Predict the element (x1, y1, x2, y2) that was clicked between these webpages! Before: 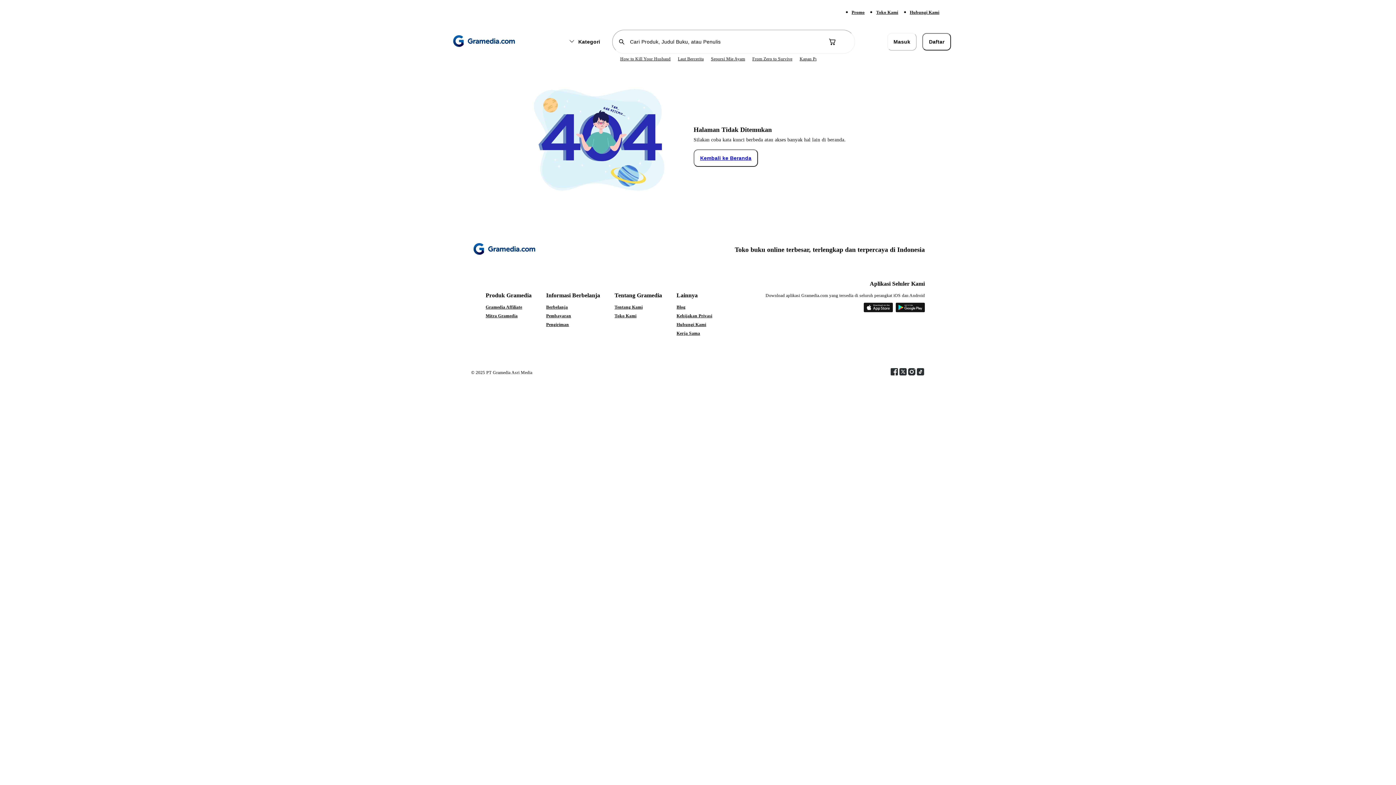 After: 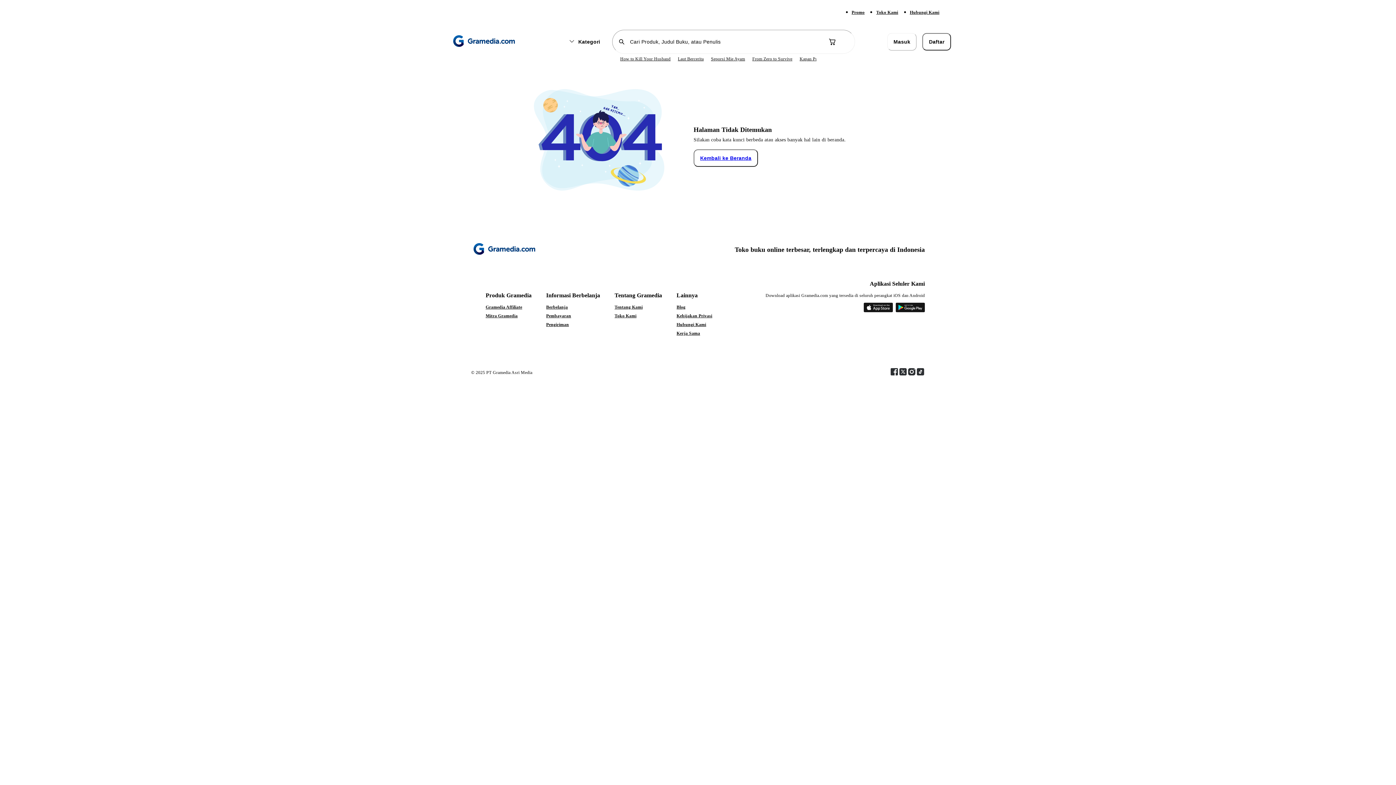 Action: bbox: (890, 367, 898, 377)